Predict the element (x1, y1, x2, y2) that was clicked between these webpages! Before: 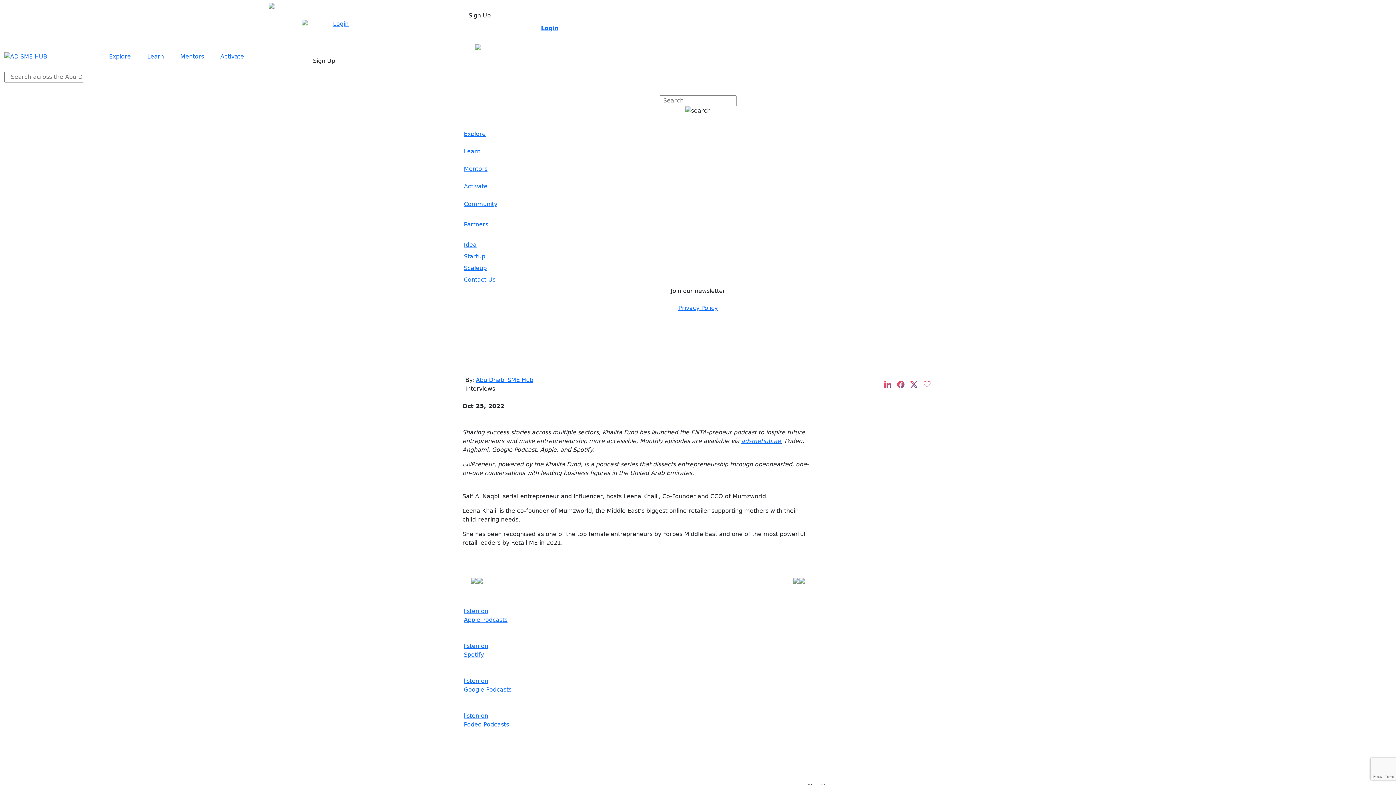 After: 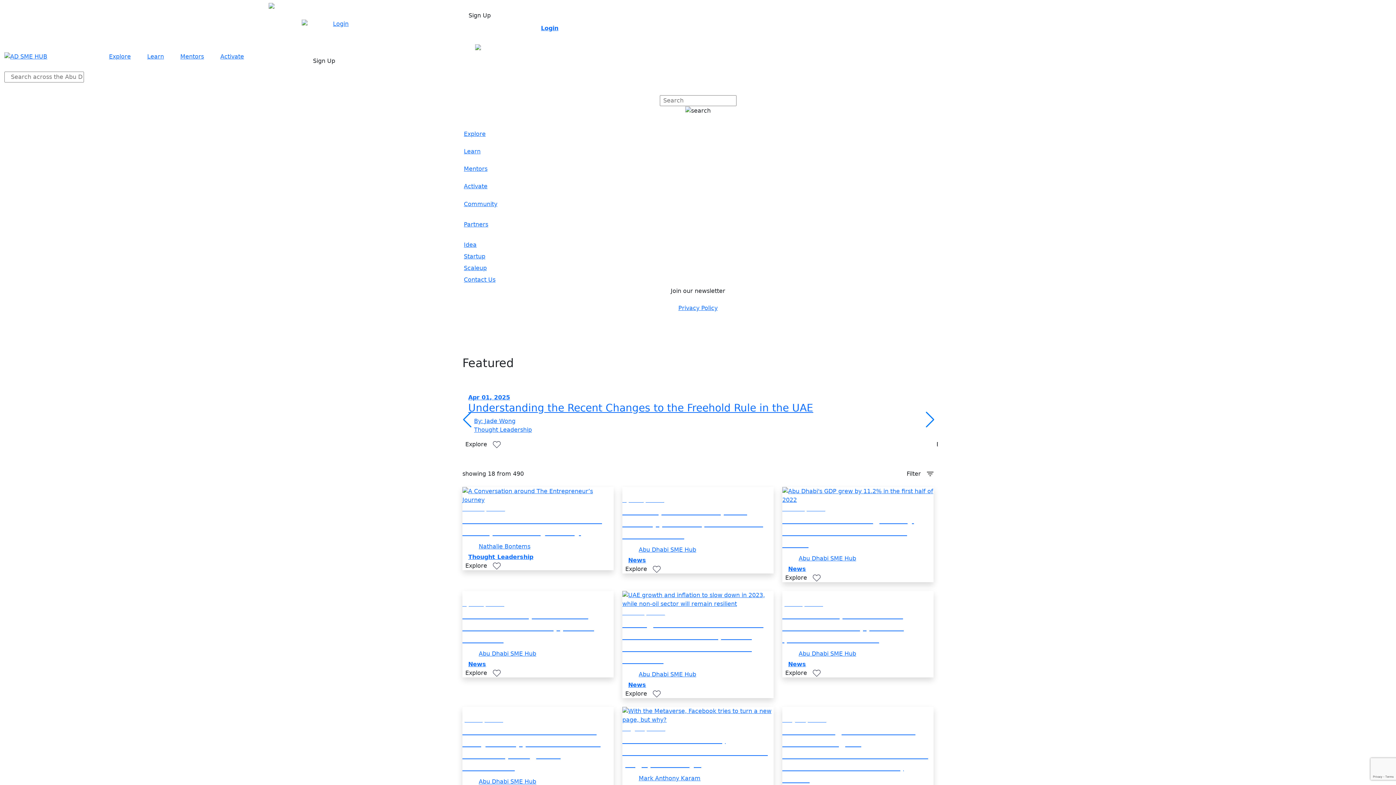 Action: label: Idea bbox: (464, 240, 932, 249)